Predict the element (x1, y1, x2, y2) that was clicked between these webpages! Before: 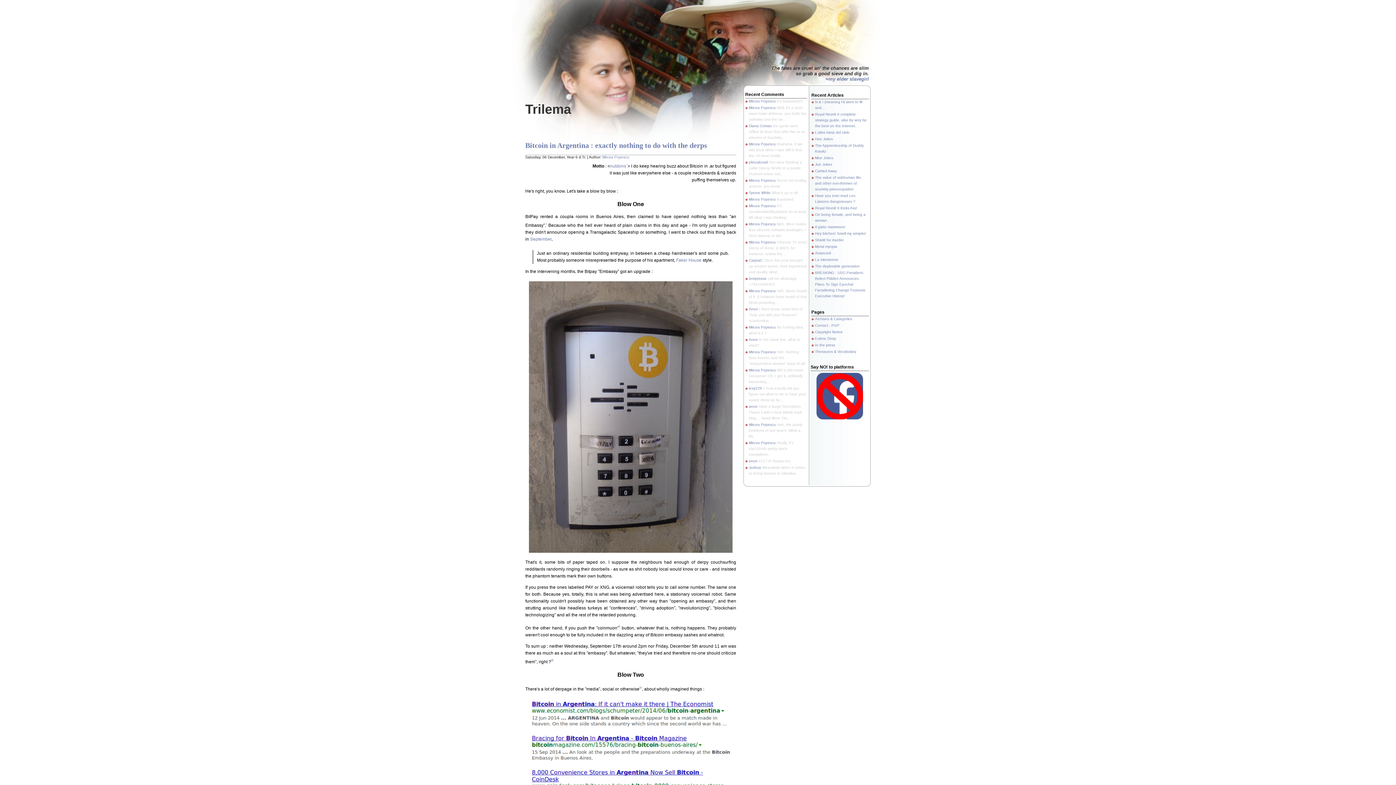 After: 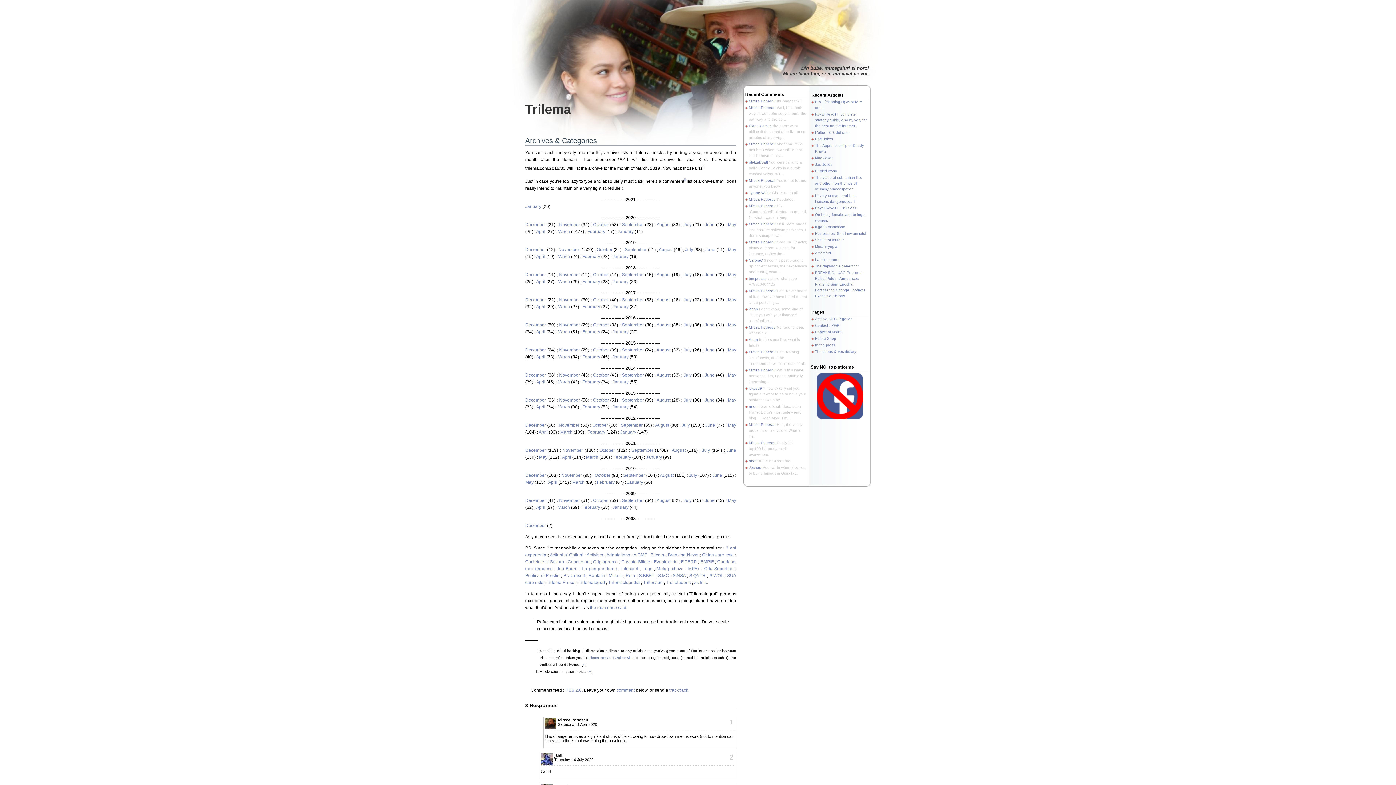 Action: bbox: (815, 317, 852, 321) label: Archives & Categories